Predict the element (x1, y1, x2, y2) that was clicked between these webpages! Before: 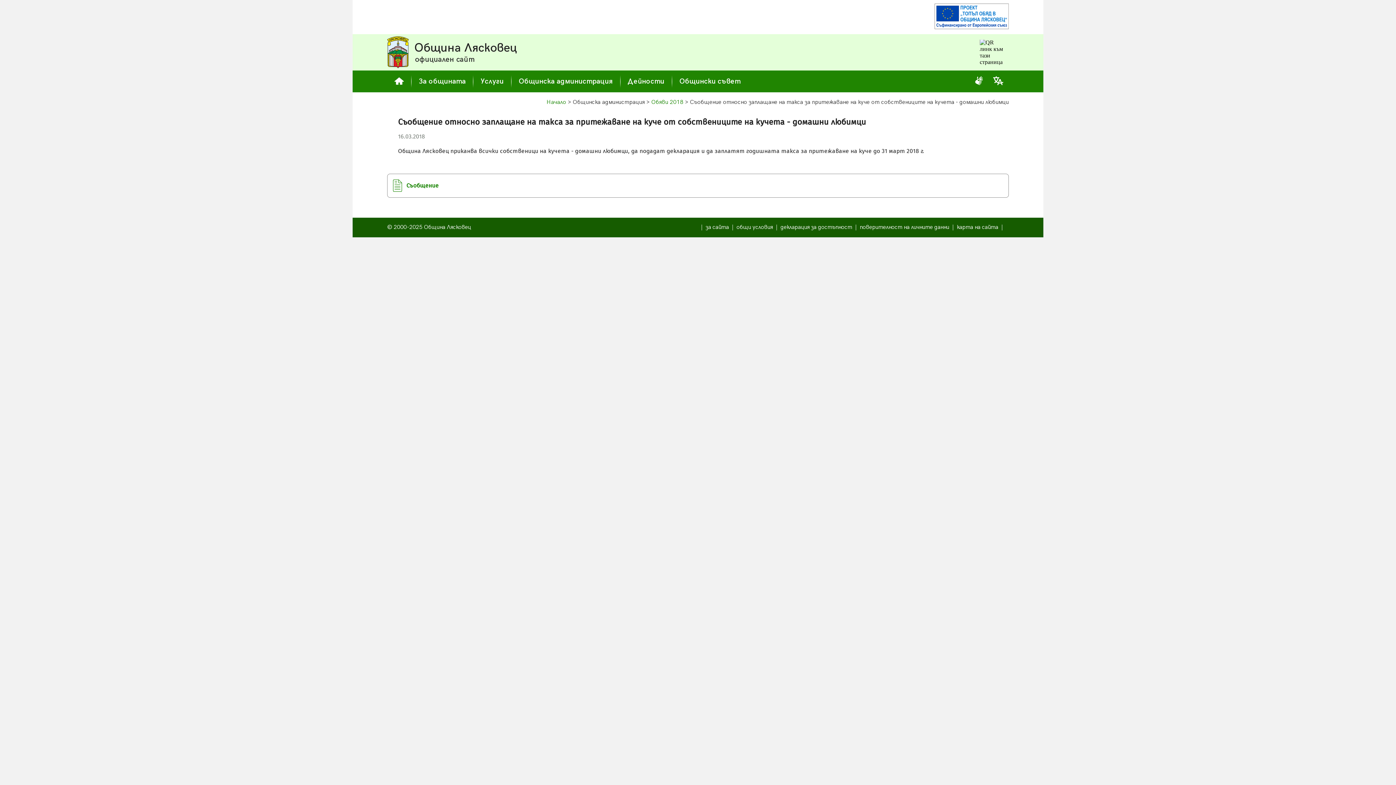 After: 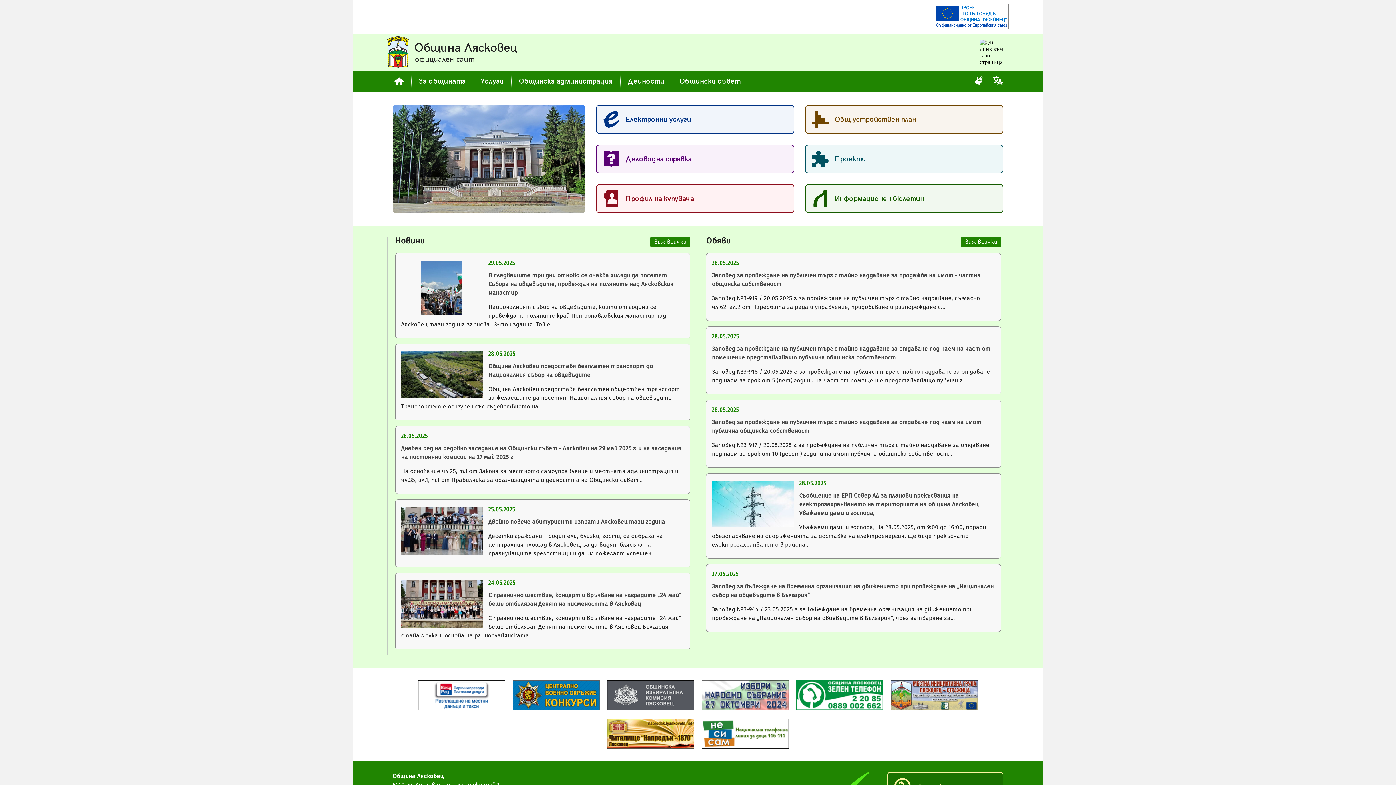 Action: bbox: (387, 36, 414, 68)